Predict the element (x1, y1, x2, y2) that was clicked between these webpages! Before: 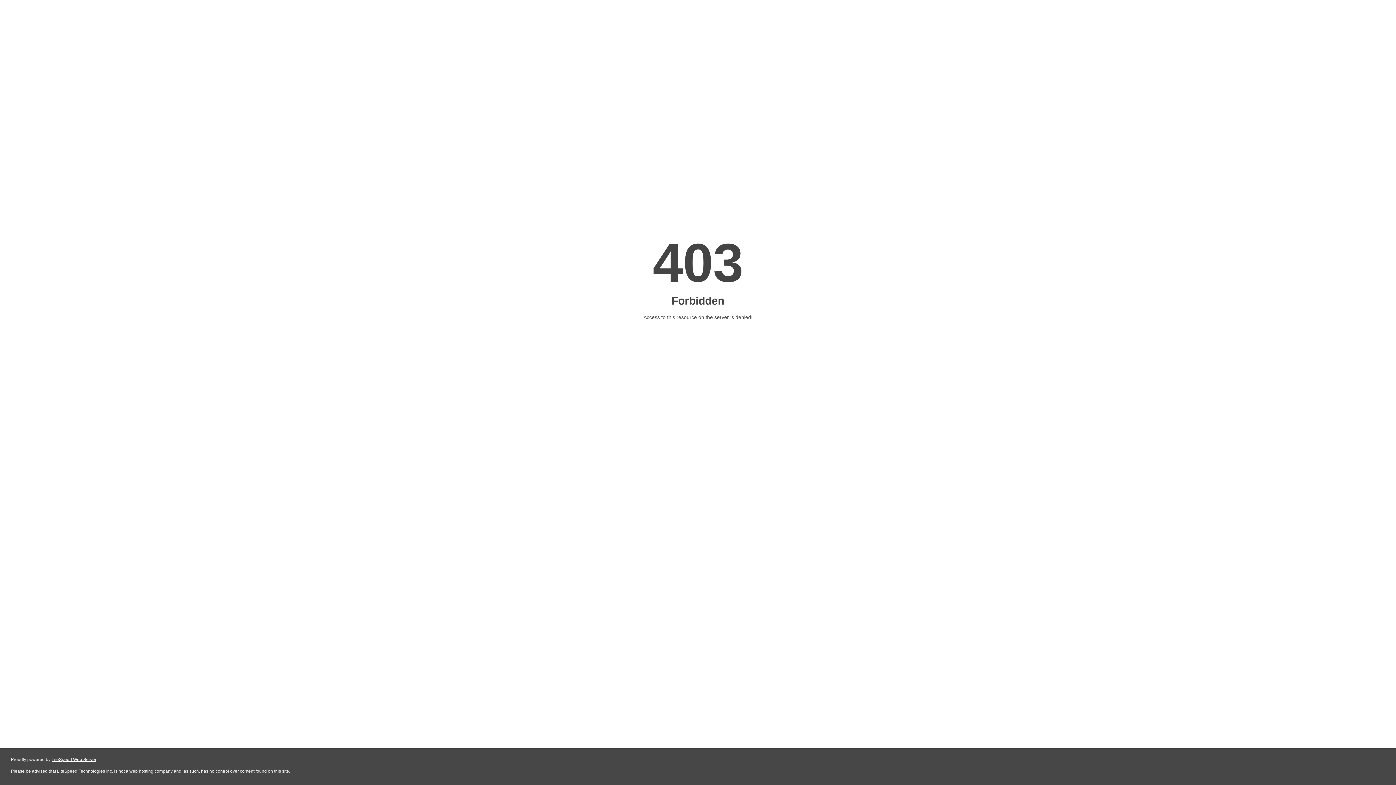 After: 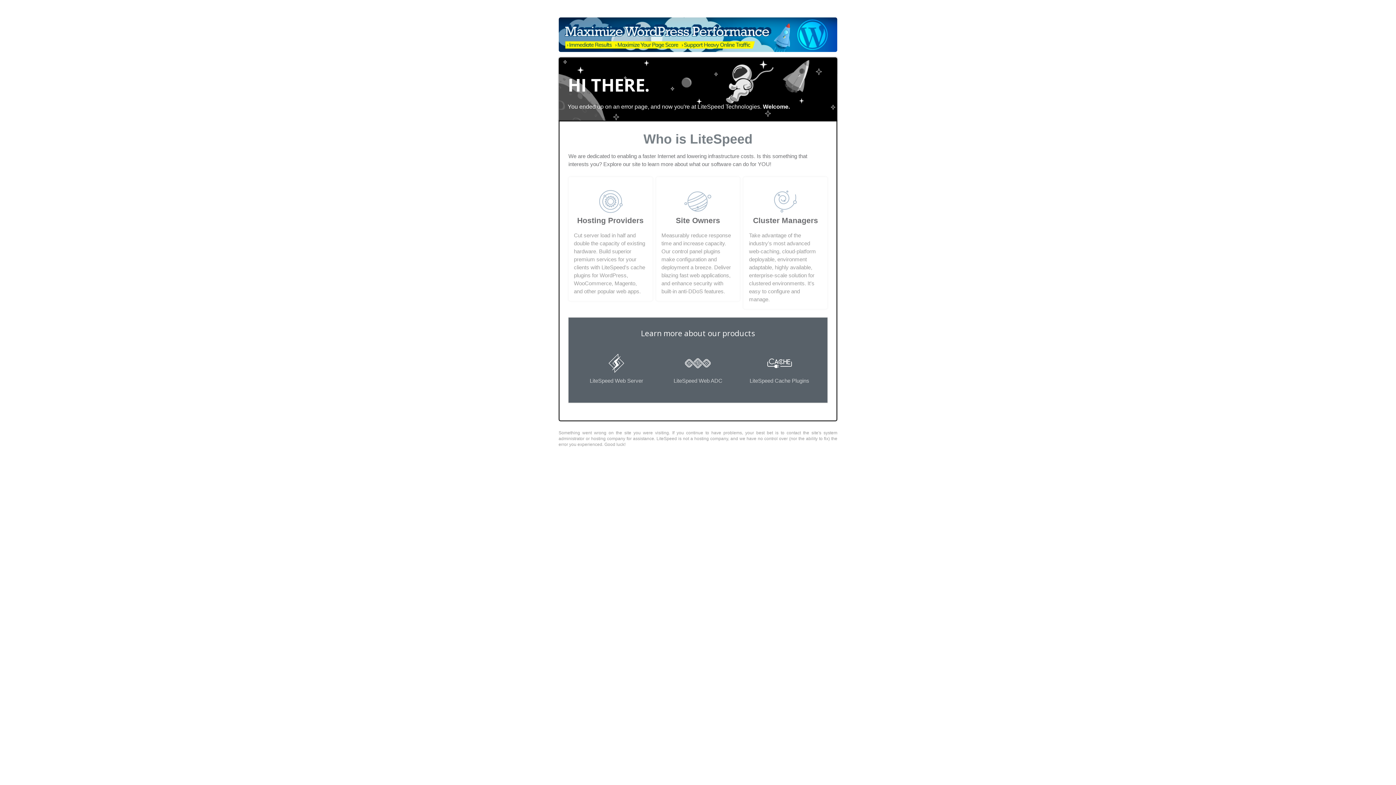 Action: bbox: (51, 757, 96, 762) label: LiteSpeed Web Server